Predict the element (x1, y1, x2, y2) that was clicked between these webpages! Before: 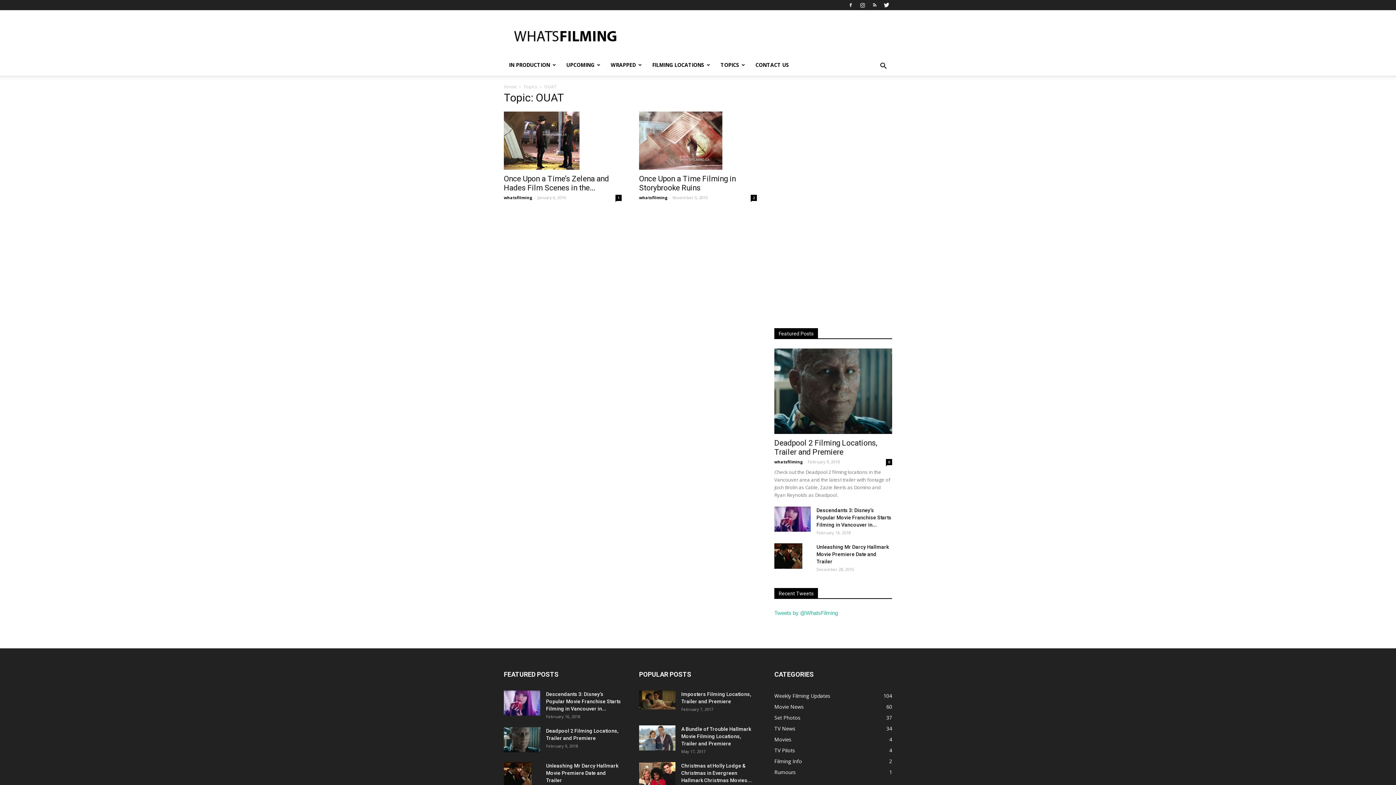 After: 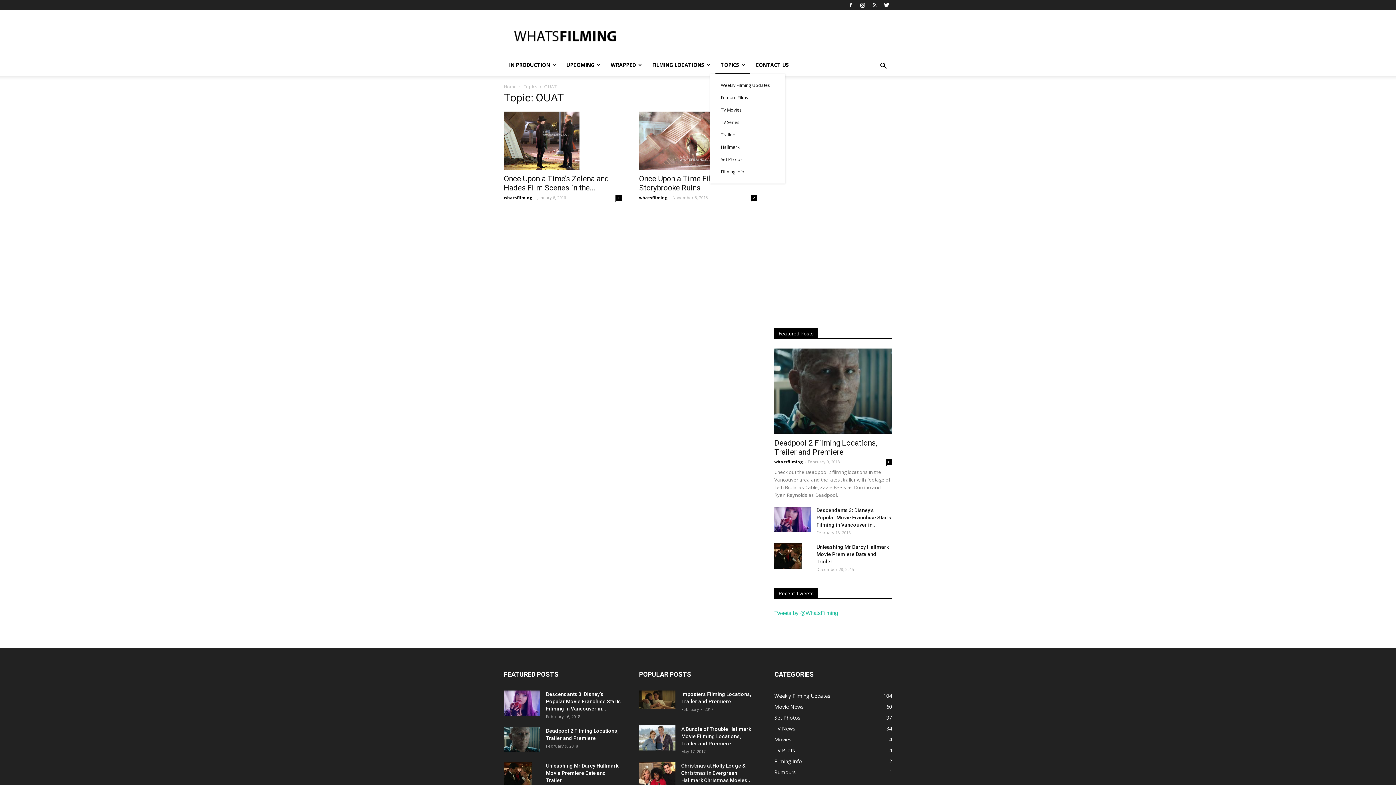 Action: label: TOPICS bbox: (715, 56, 750, 73)